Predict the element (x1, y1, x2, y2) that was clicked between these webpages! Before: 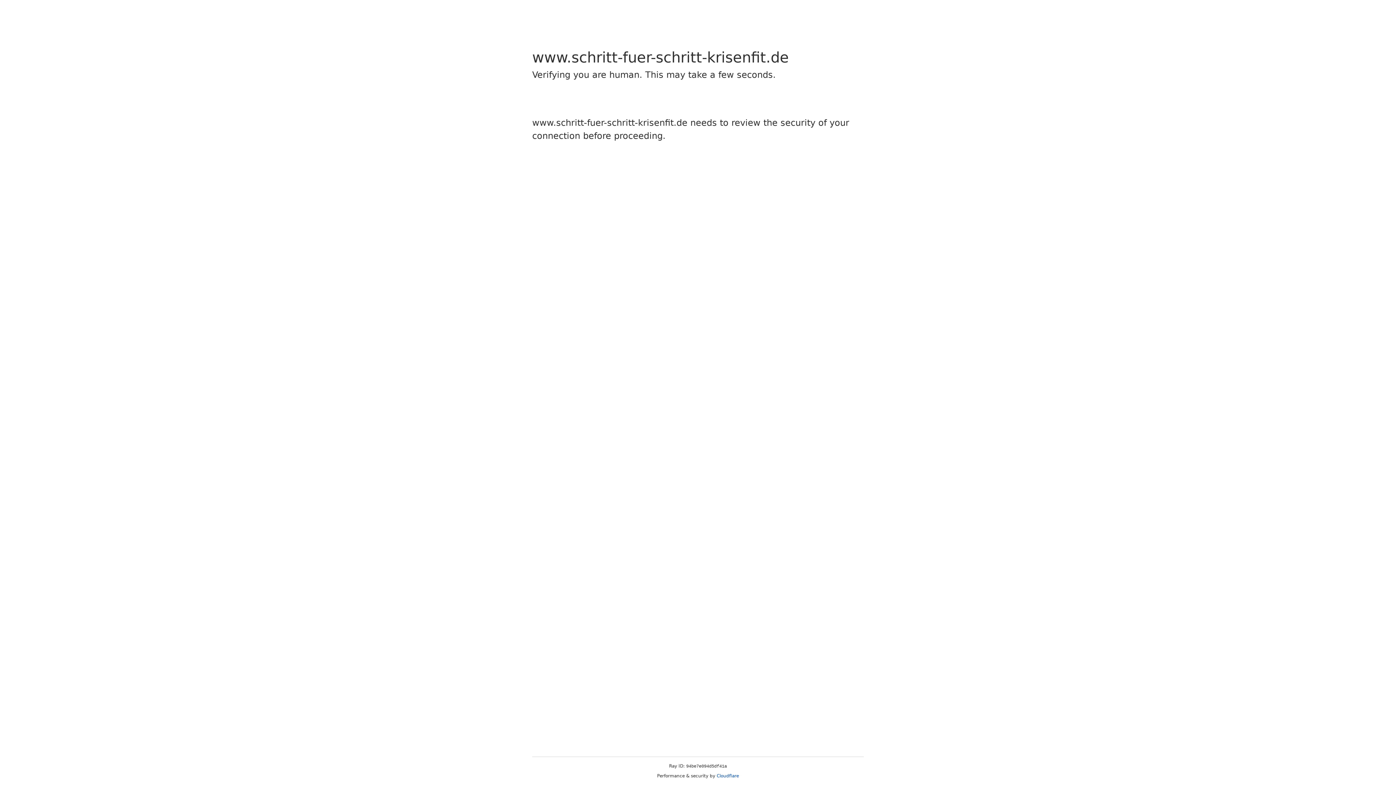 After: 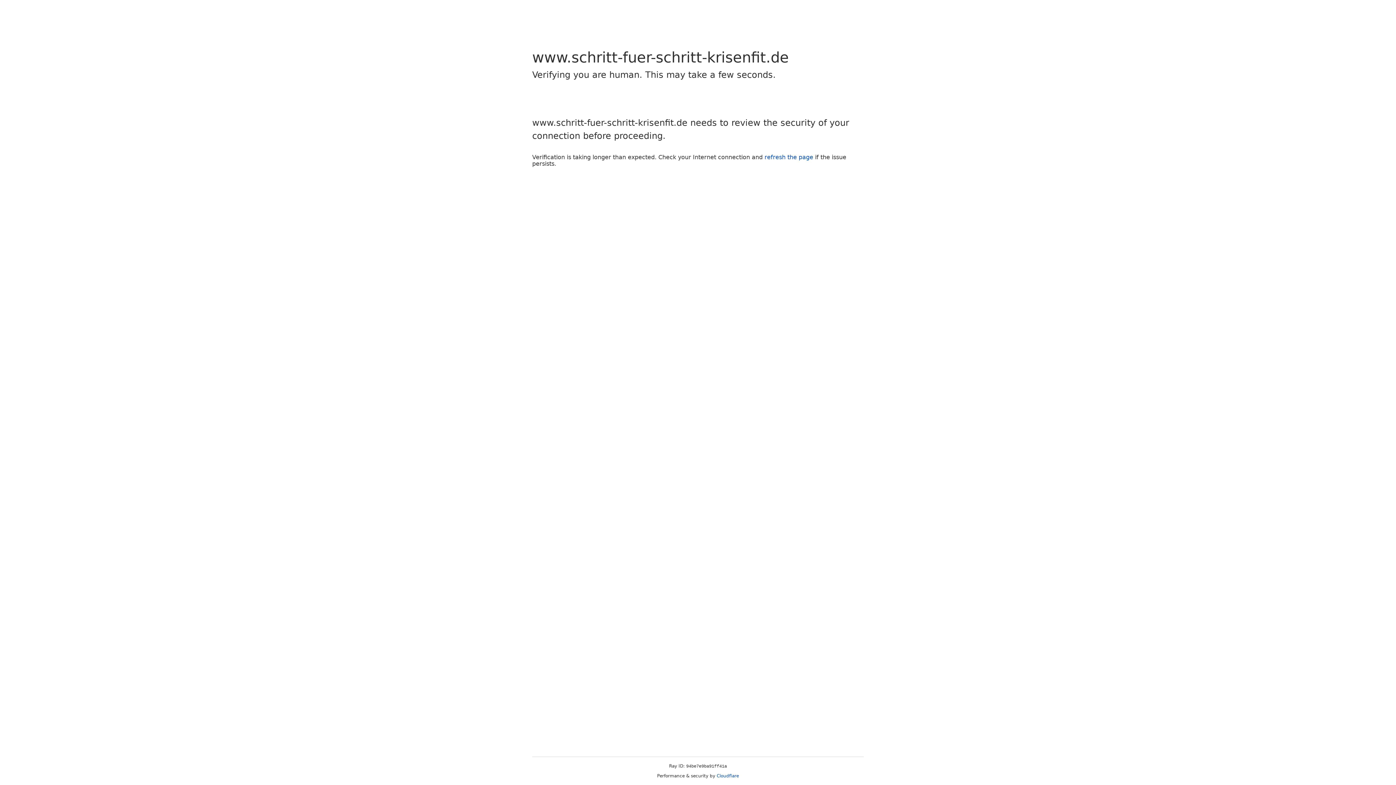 Action: bbox: (716, 773, 739, 778) label: Cloudflare